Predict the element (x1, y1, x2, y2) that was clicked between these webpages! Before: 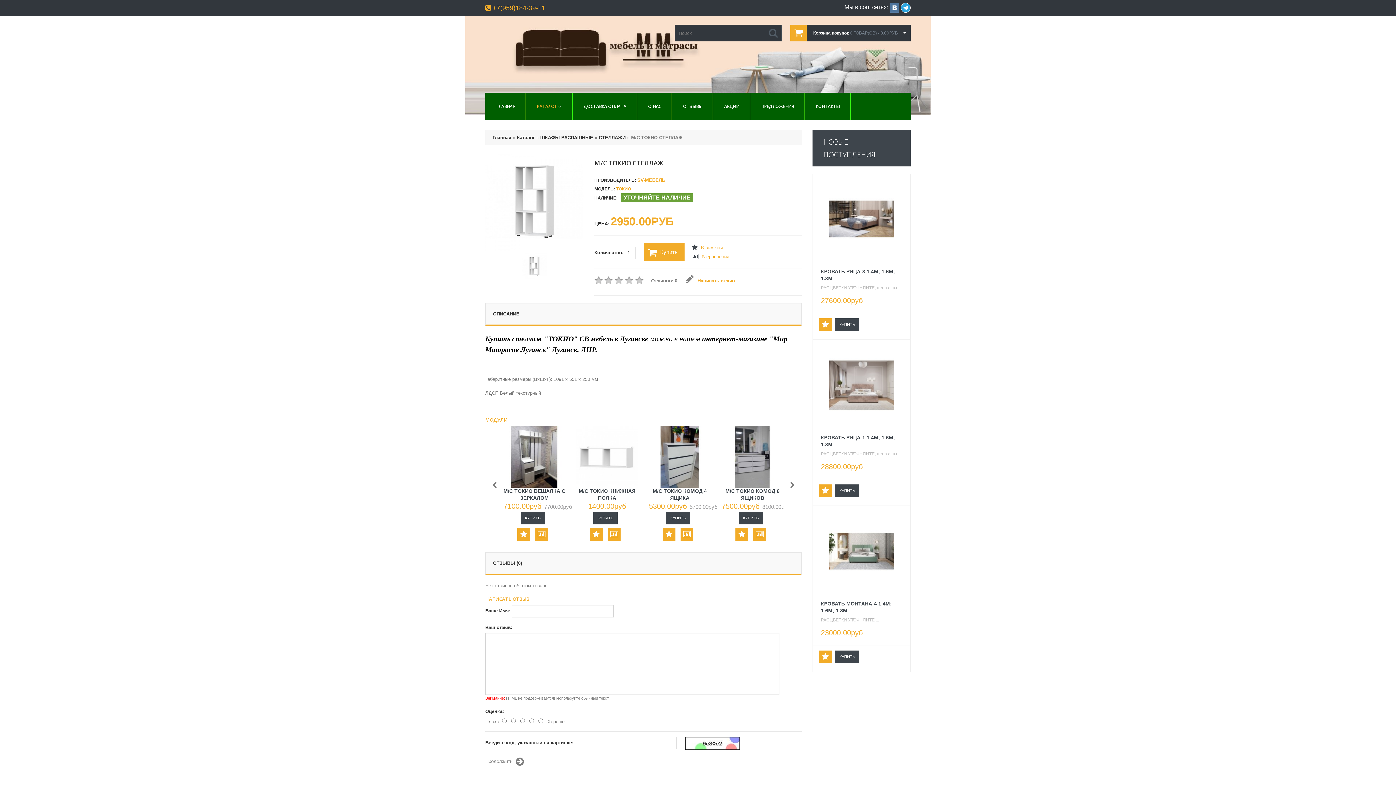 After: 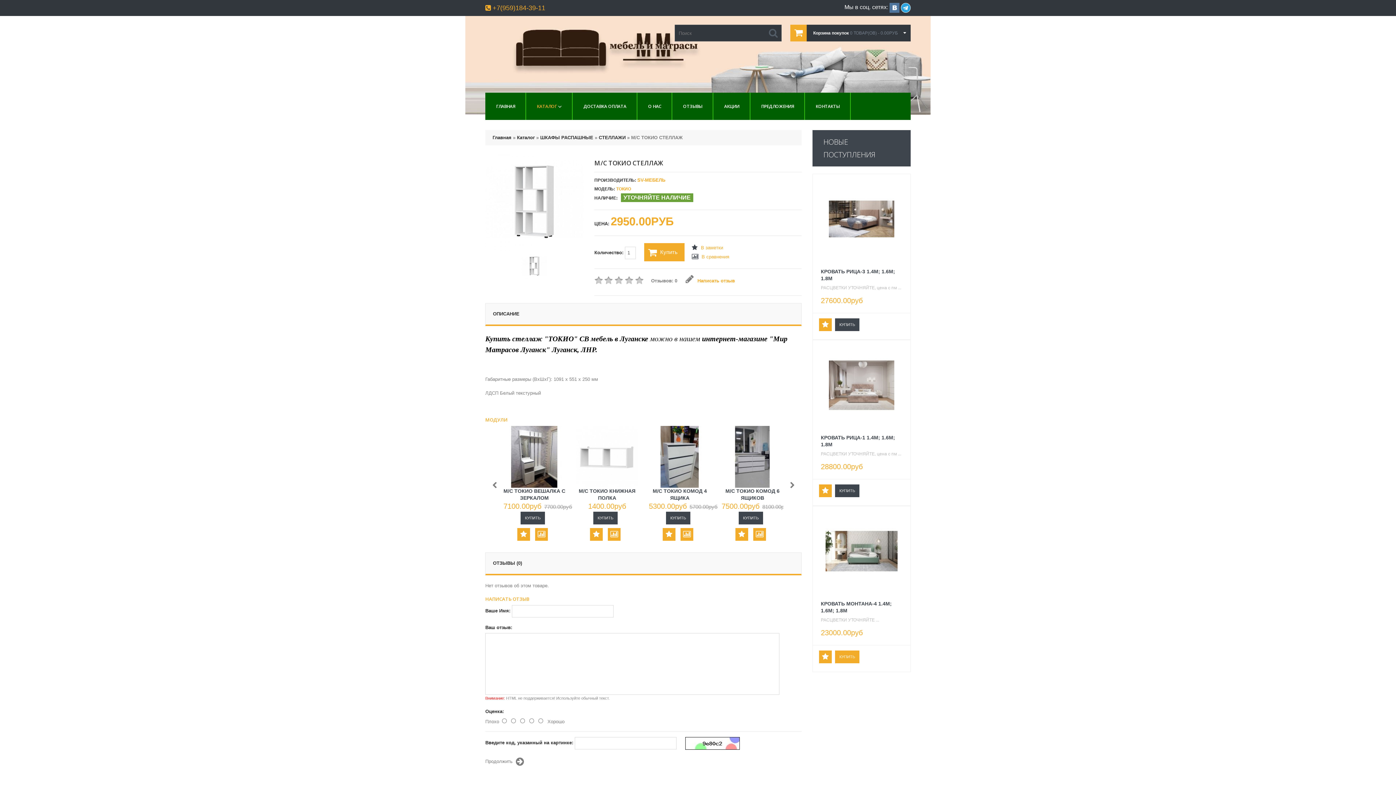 Action: bbox: (835, 650, 859, 663) label: КУПИТЬ